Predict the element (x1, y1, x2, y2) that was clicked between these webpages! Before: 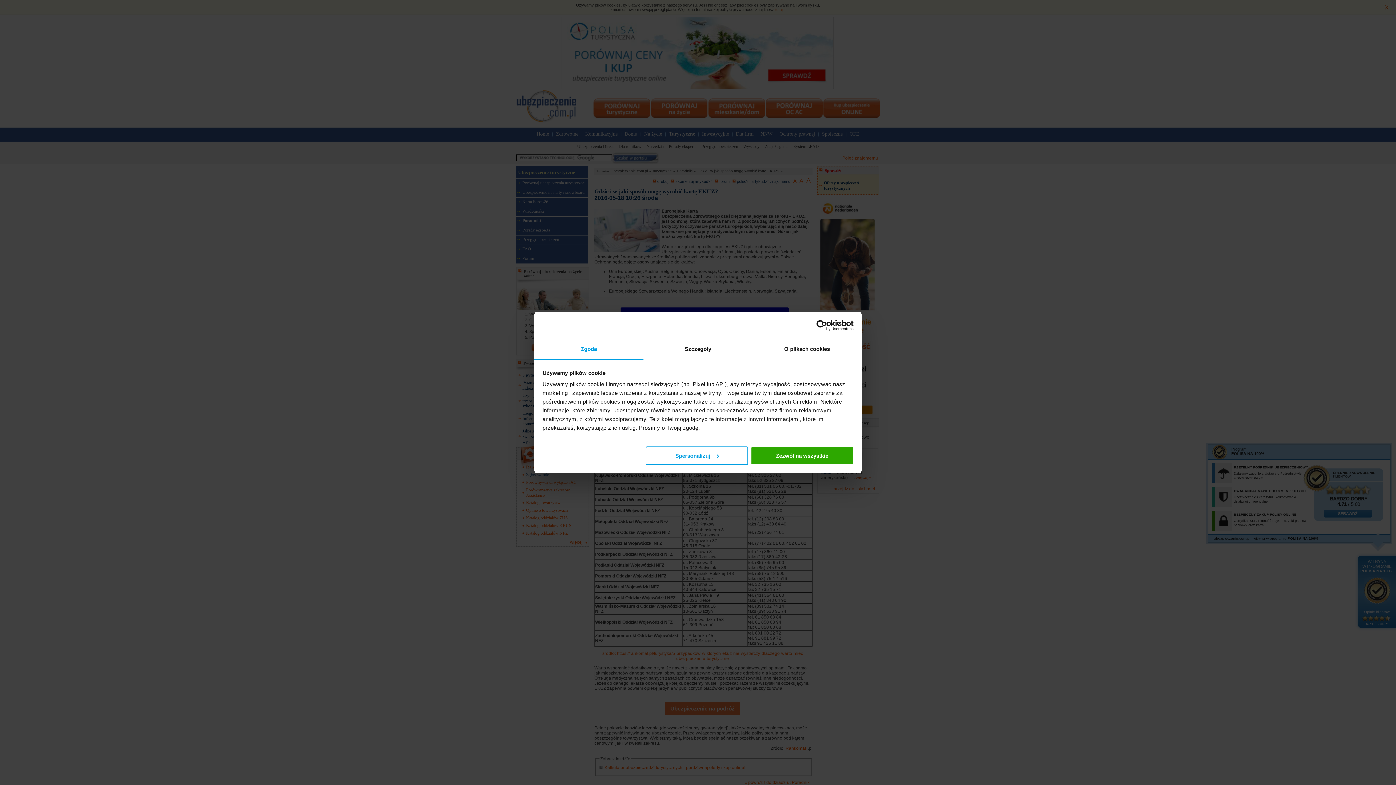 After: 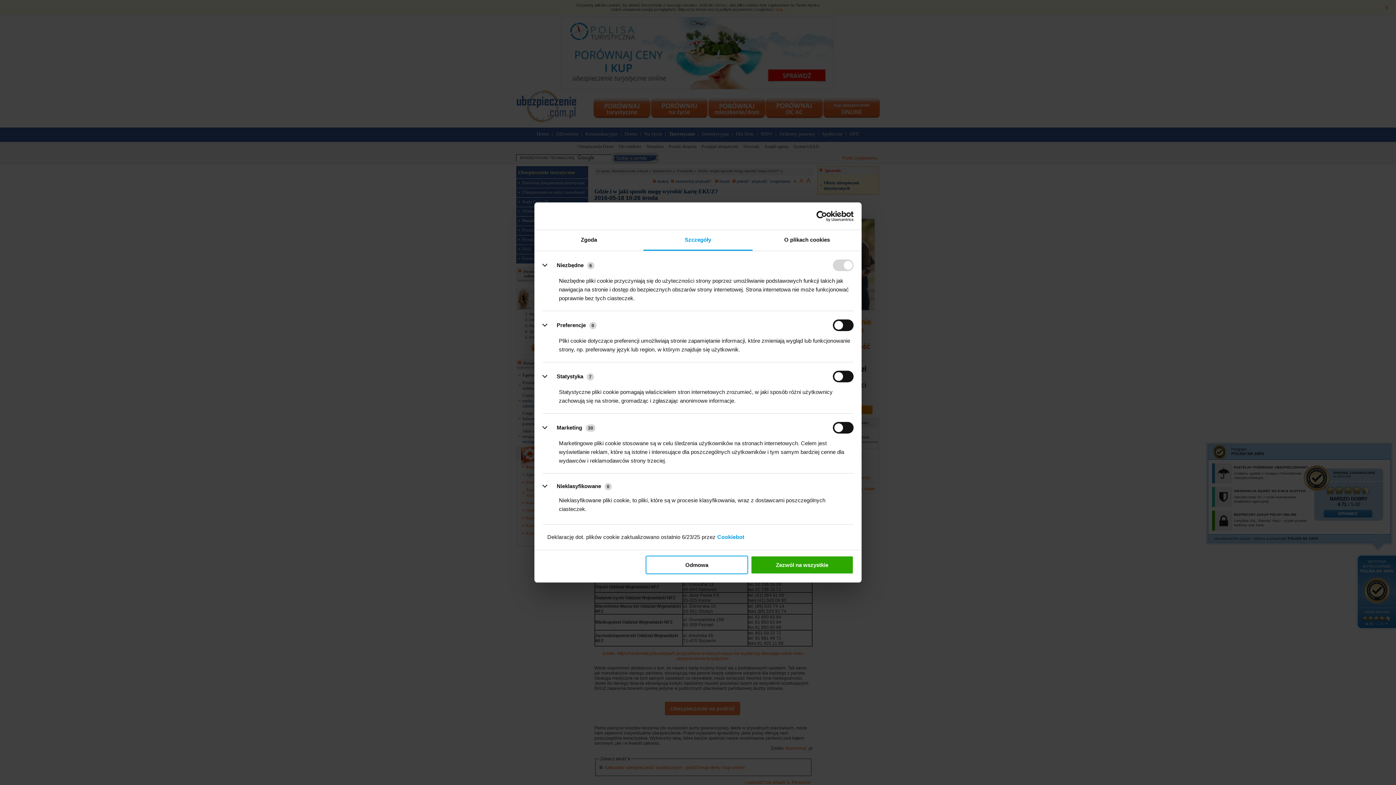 Action: bbox: (645, 446, 748, 465) label: Spersonalizuj